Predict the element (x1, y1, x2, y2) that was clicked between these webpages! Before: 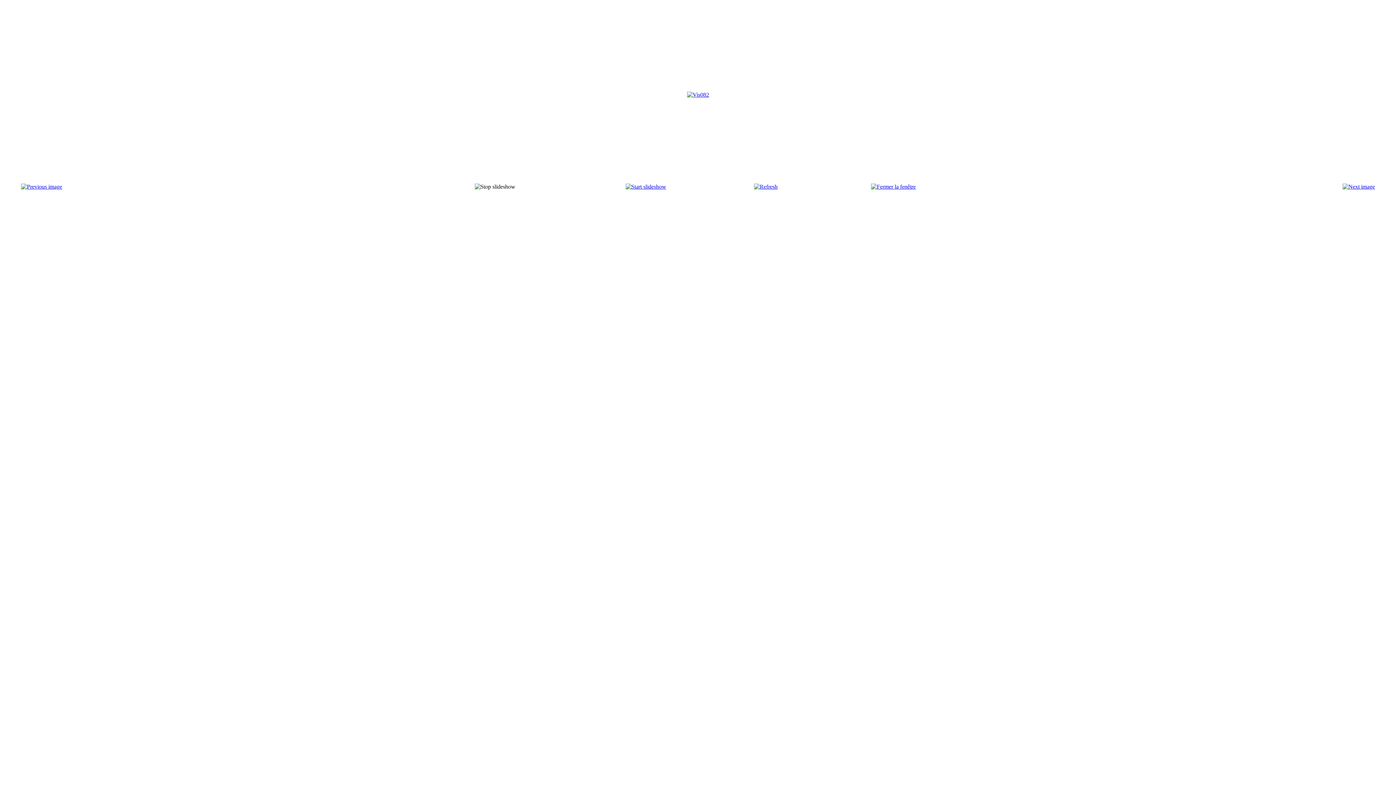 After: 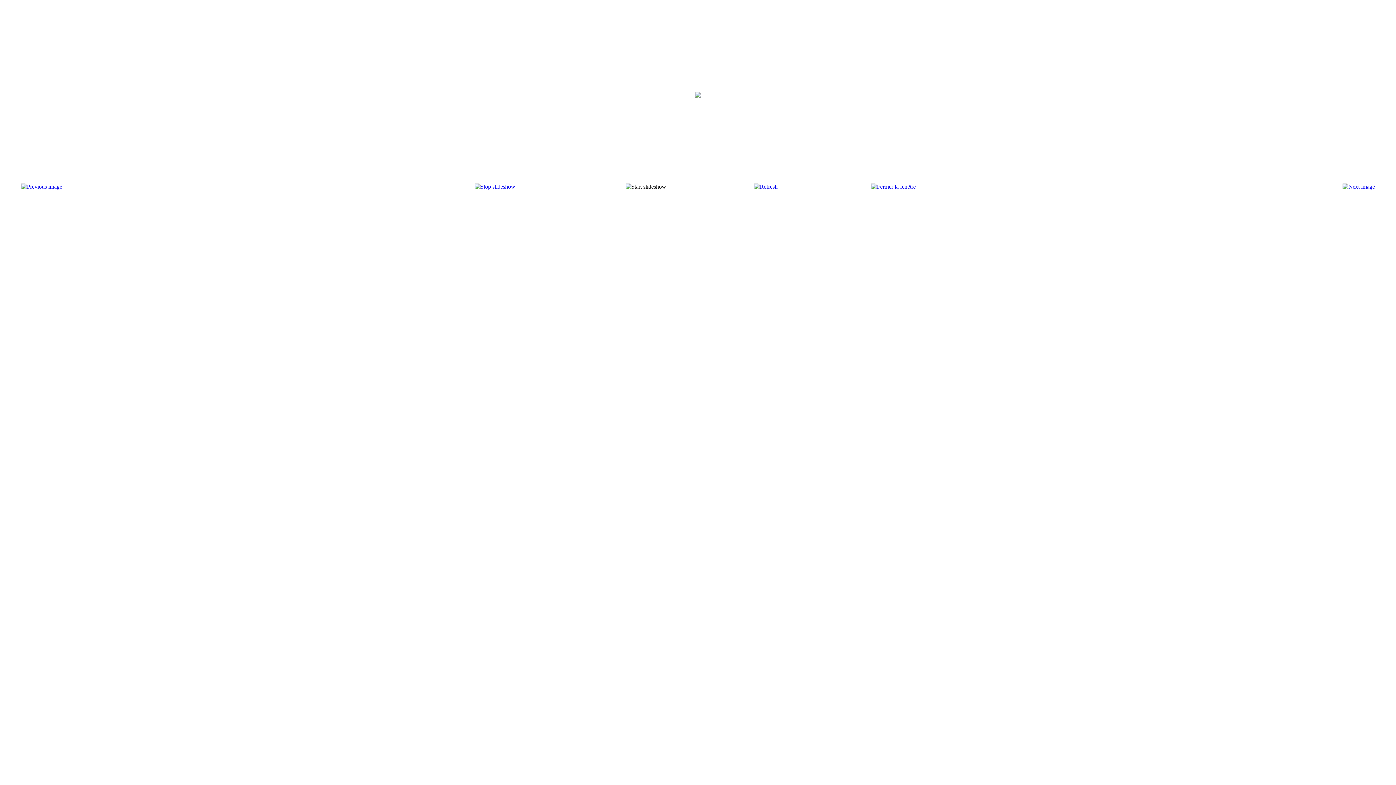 Action: bbox: (625, 183, 666, 189)